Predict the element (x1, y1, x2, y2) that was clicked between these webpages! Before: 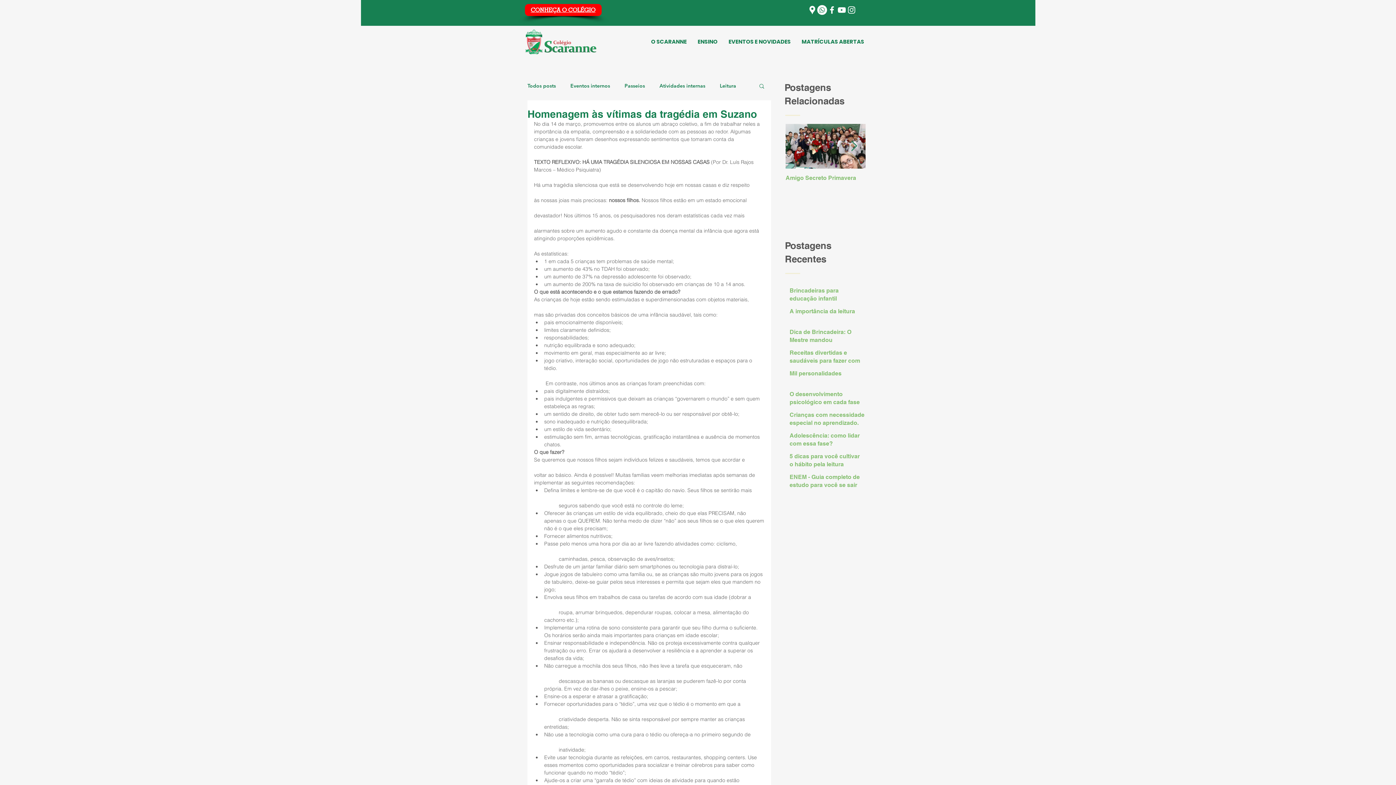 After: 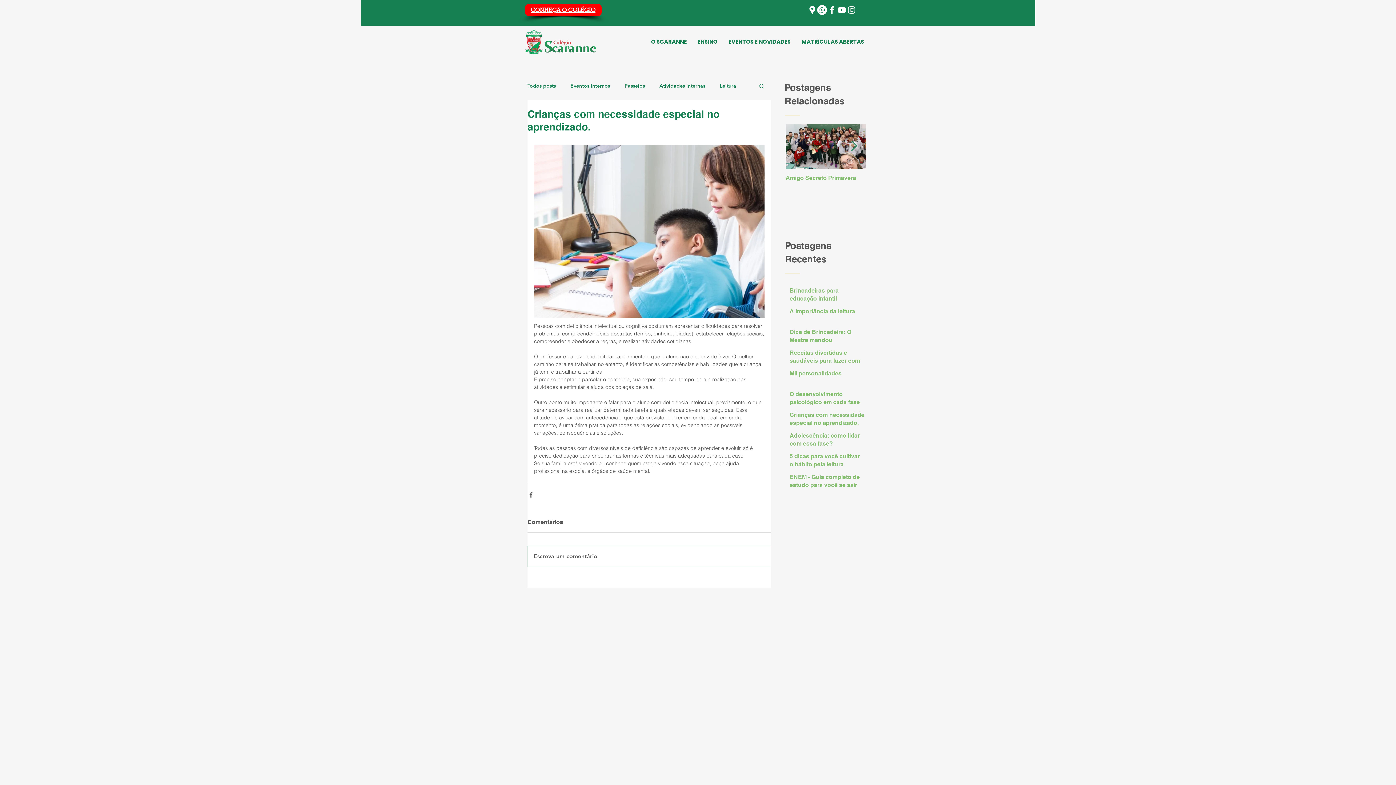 Action: label: Crianças com necessidade especial no aprendizado. bbox: (789, 411, 864, 430)